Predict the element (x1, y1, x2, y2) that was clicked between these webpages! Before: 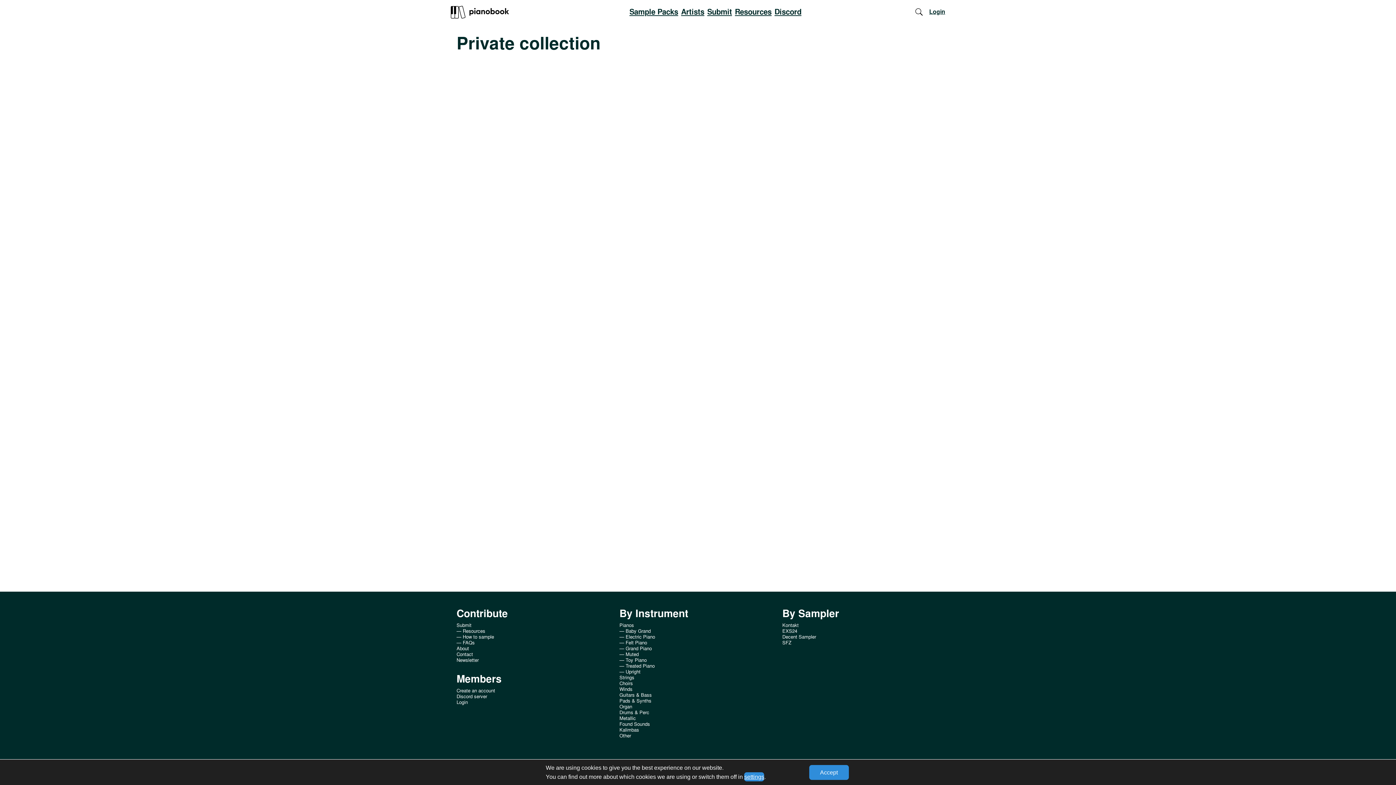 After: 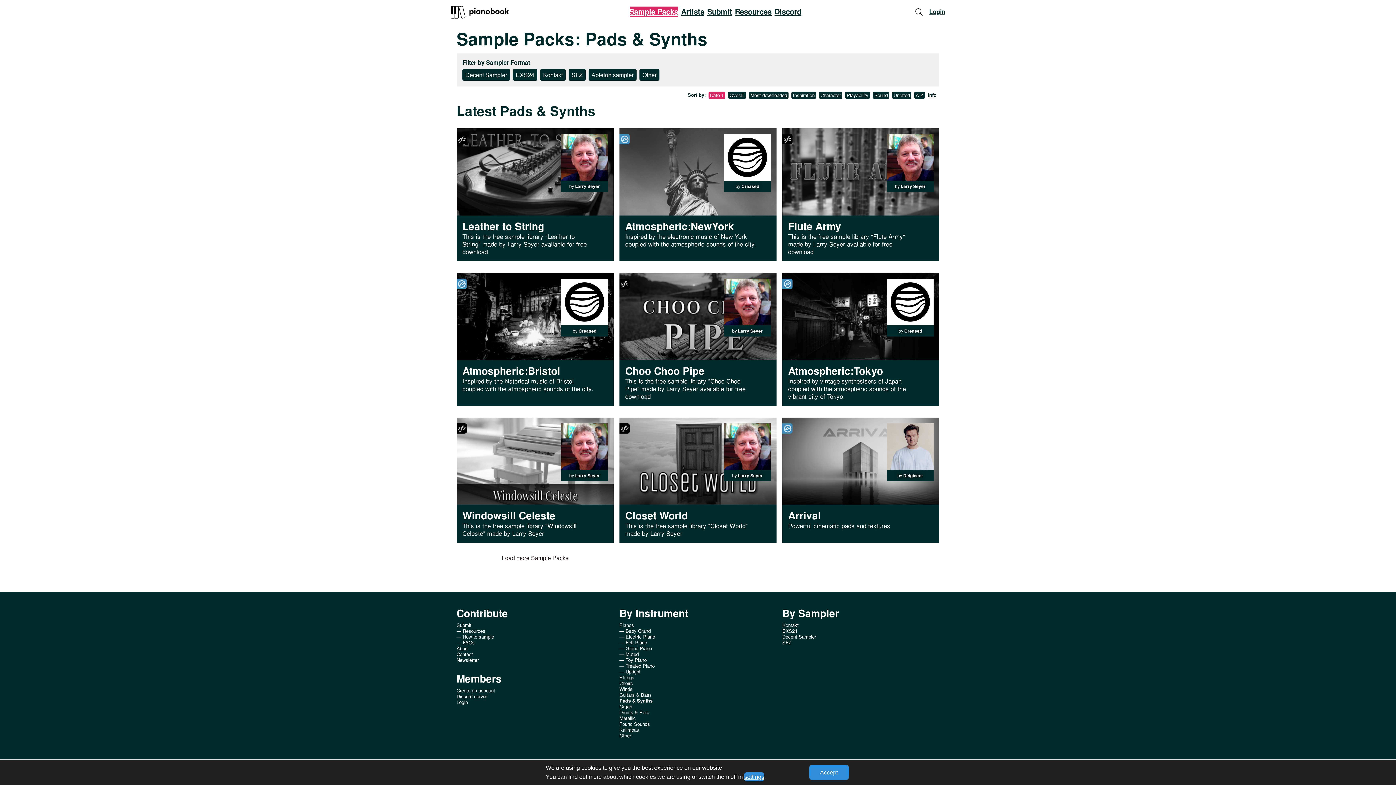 Action: bbox: (619, 696, 651, 705) label: Pads & Synths